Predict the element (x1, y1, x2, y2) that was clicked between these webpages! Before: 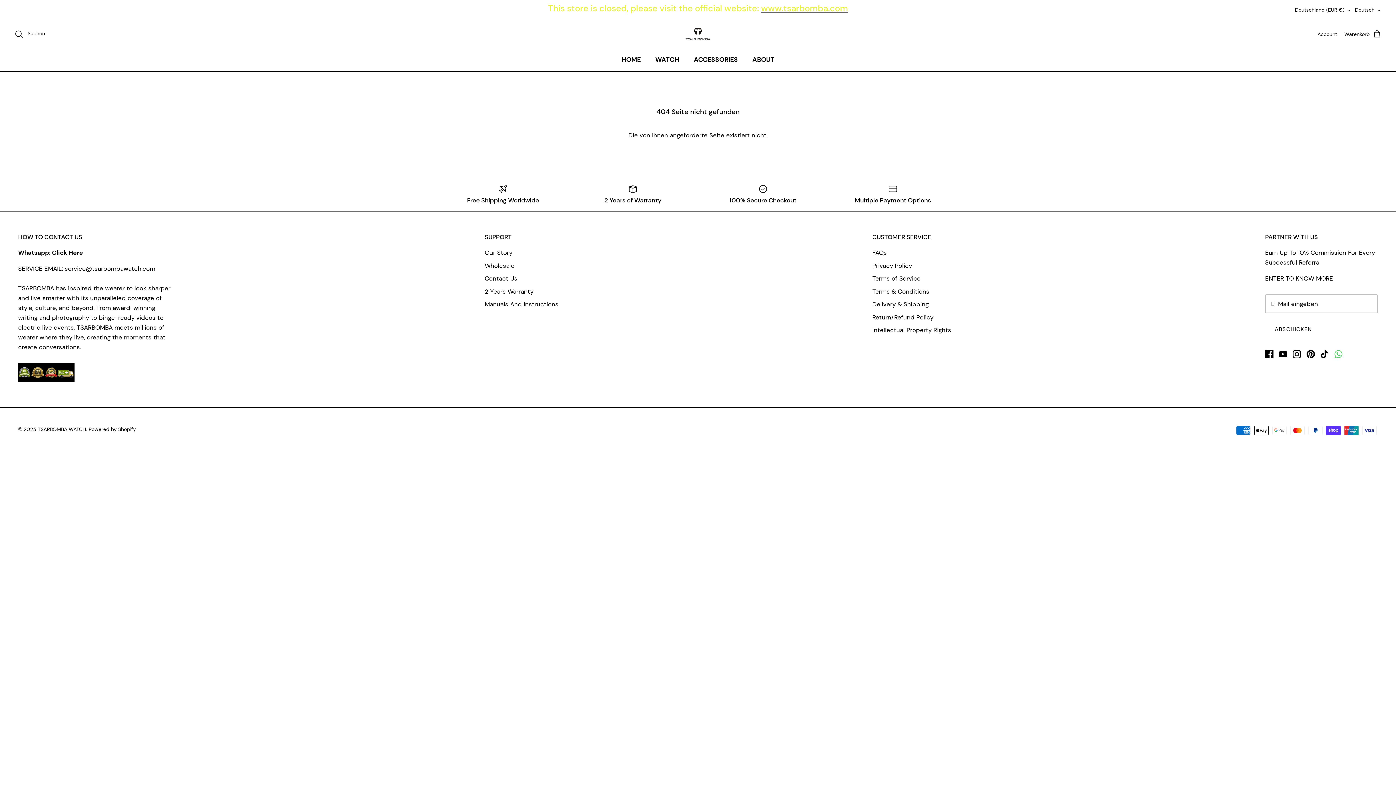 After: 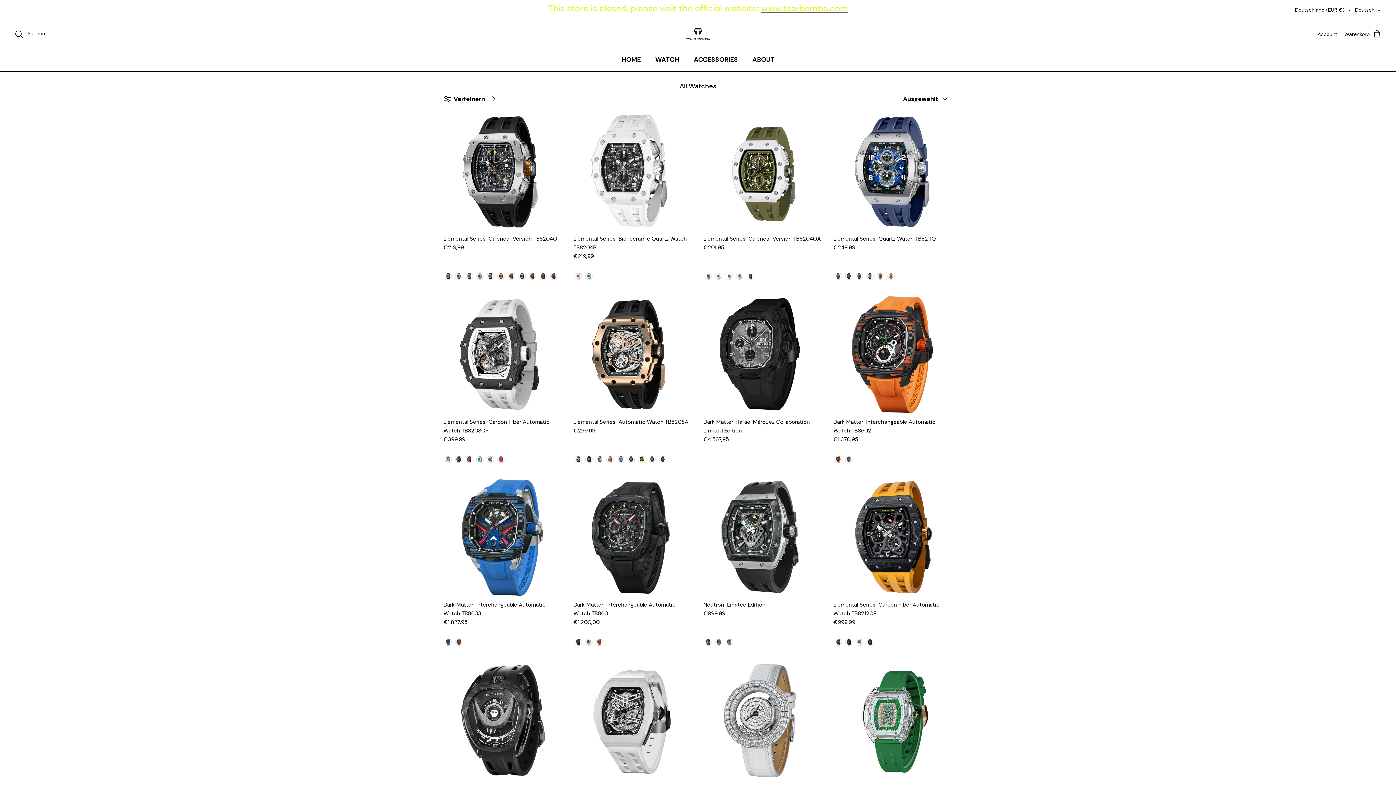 Action: bbox: (648, 48, 686, 71) label: WATCH